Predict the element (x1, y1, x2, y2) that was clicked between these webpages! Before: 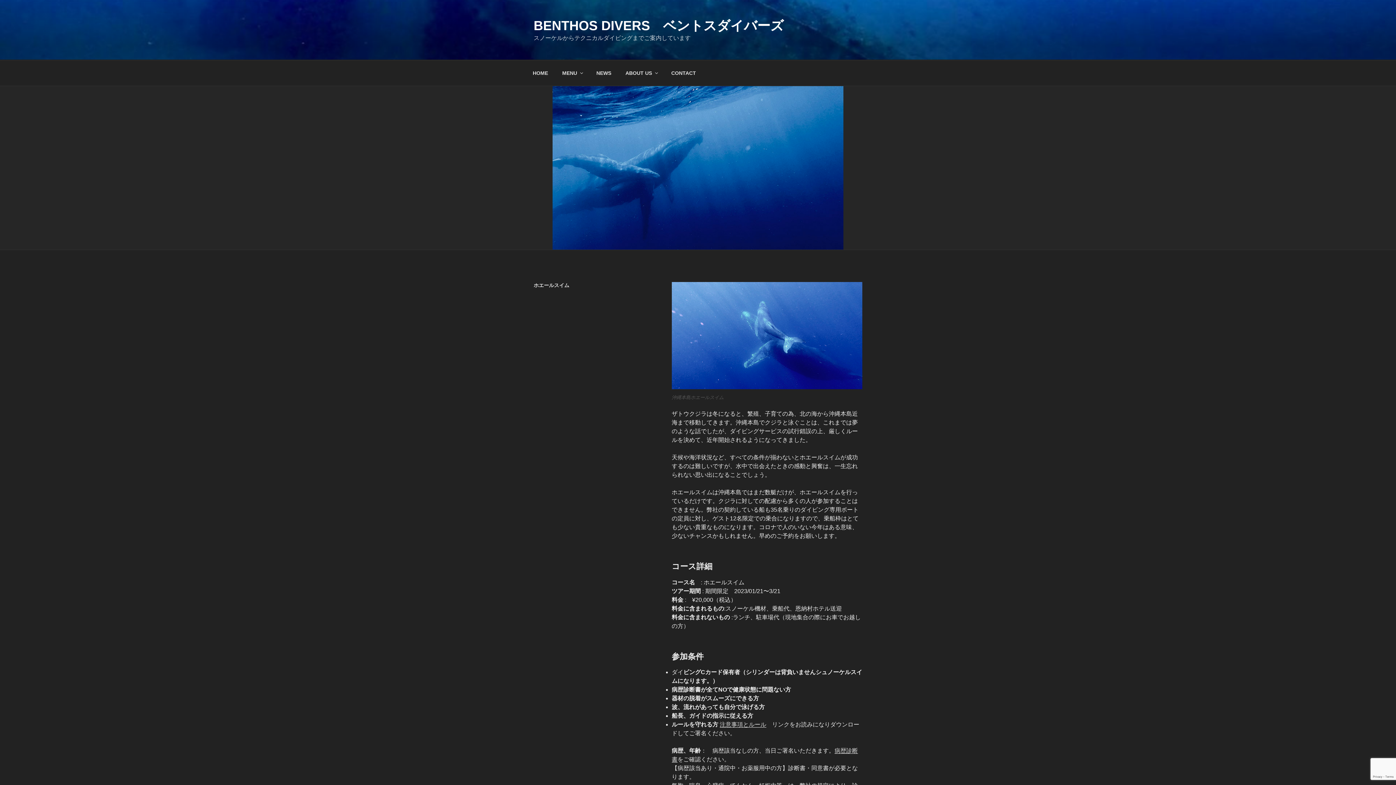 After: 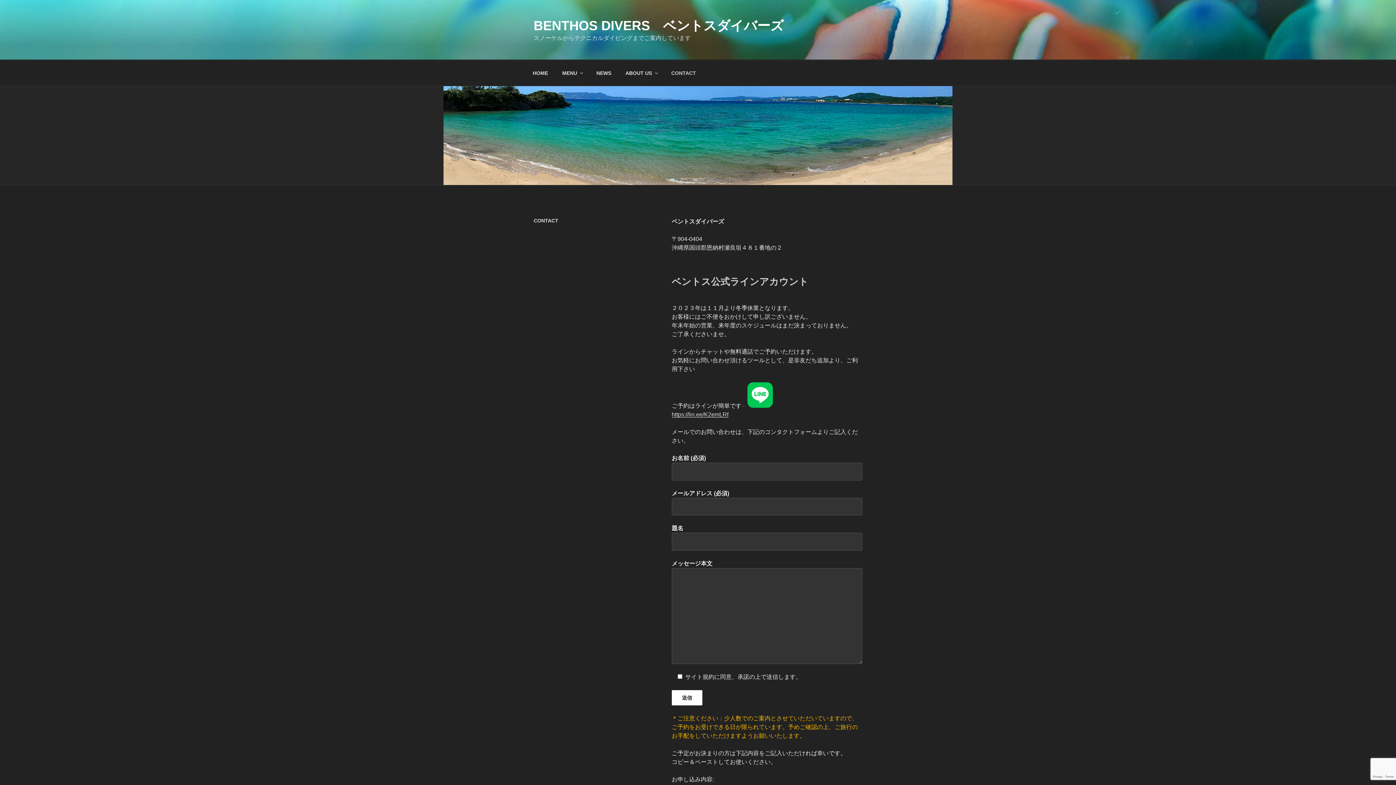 Action: label: CONTACT bbox: (665, 64, 702, 82)